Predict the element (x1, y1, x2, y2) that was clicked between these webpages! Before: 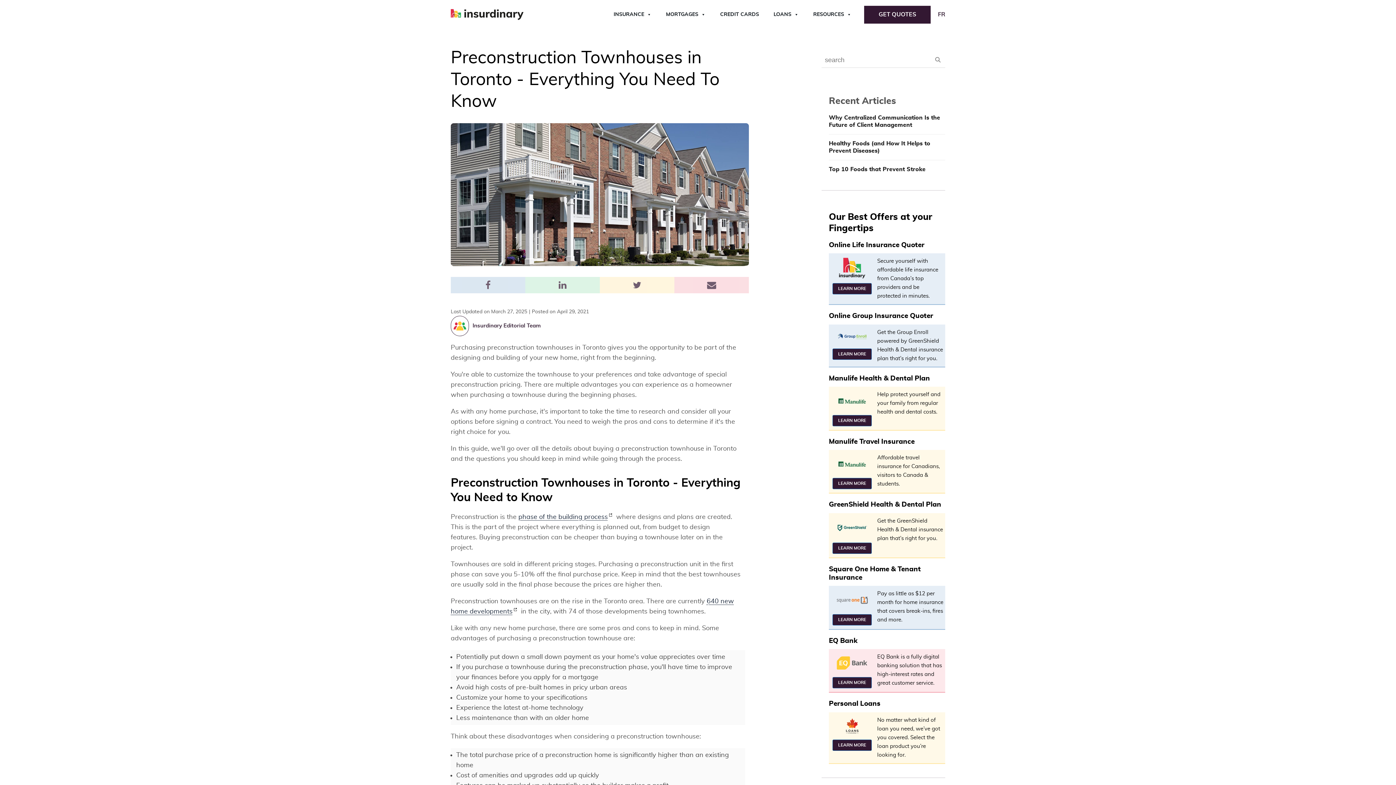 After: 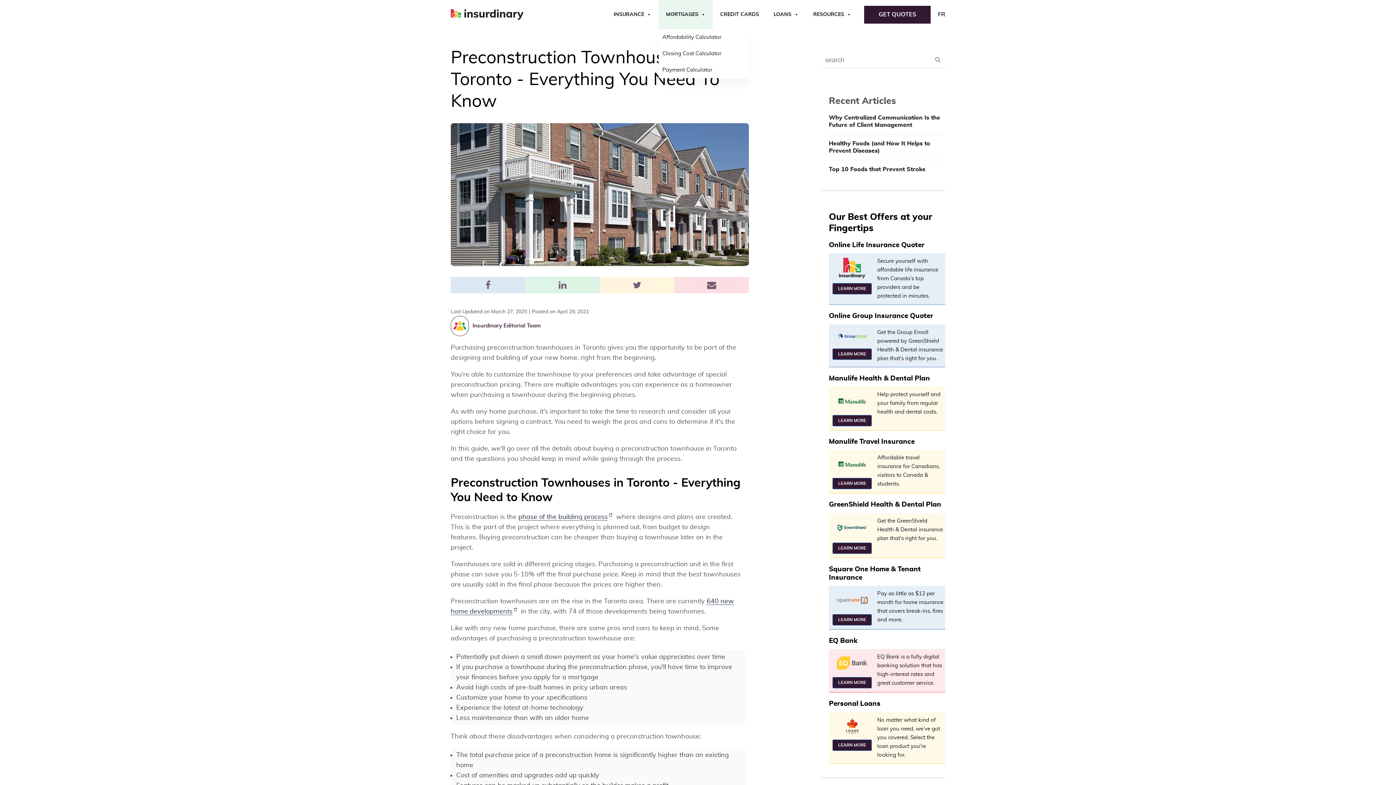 Action: label: MORTGAGES bbox: (658, 0, 713, 29)